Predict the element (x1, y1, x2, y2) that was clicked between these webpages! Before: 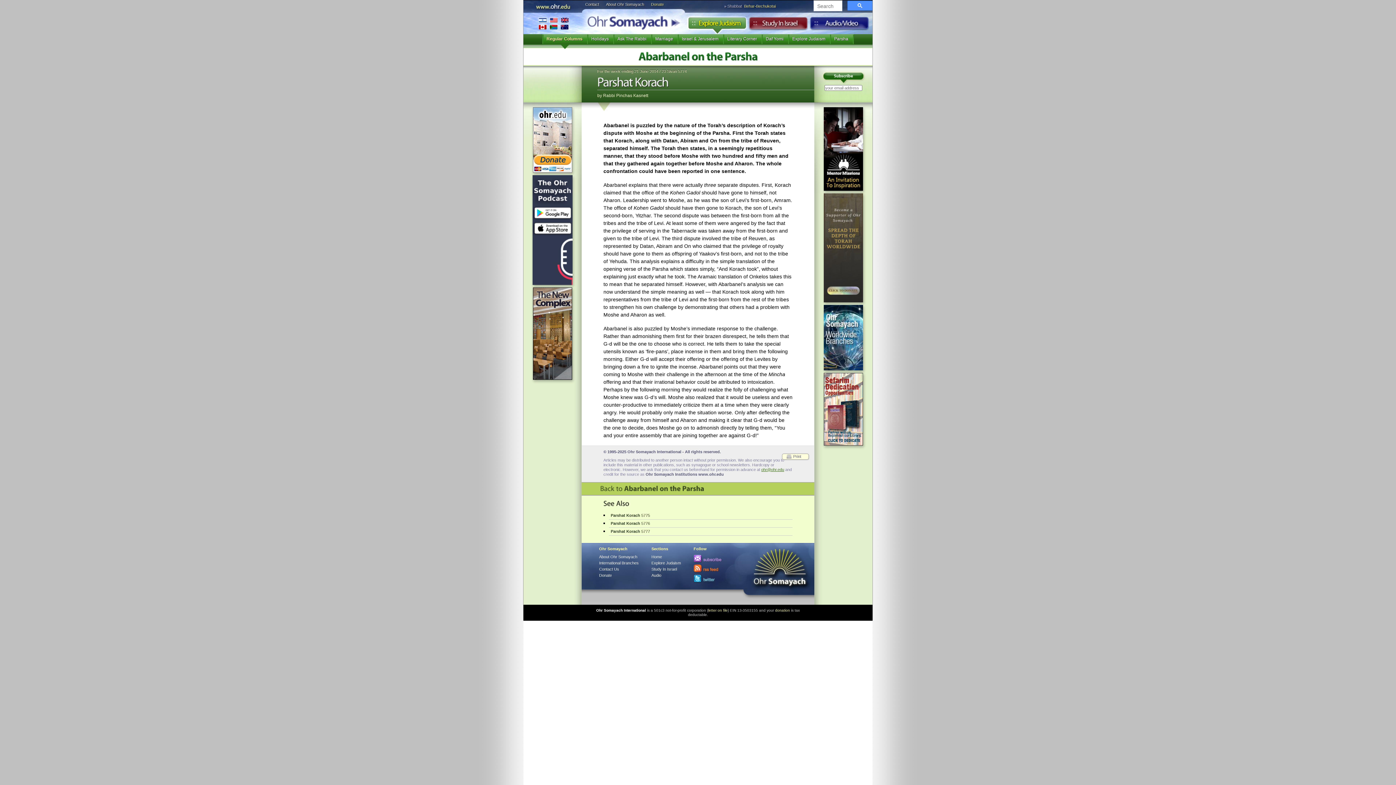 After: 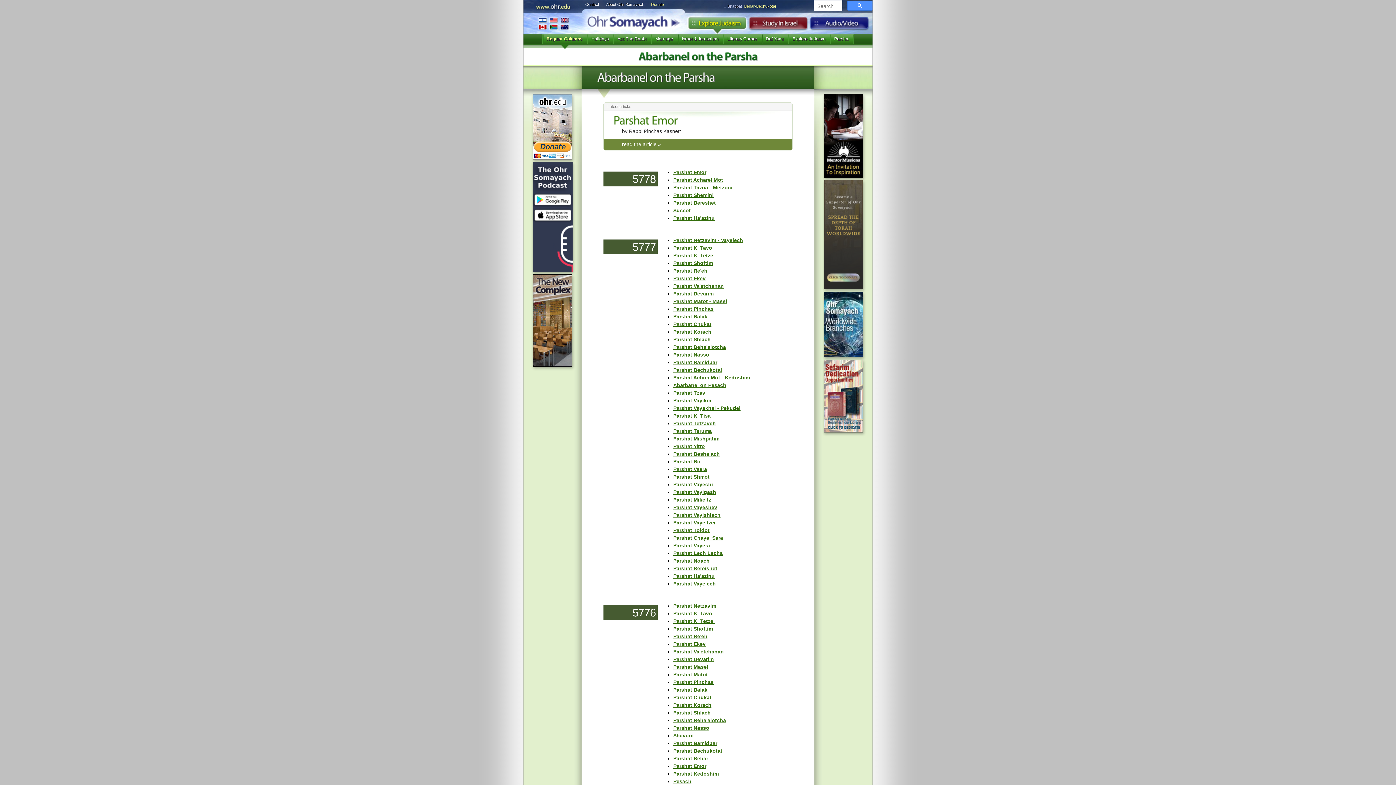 Action: bbox: (581, 482, 814, 495) label: «BacktoAbarbanelontheParsha